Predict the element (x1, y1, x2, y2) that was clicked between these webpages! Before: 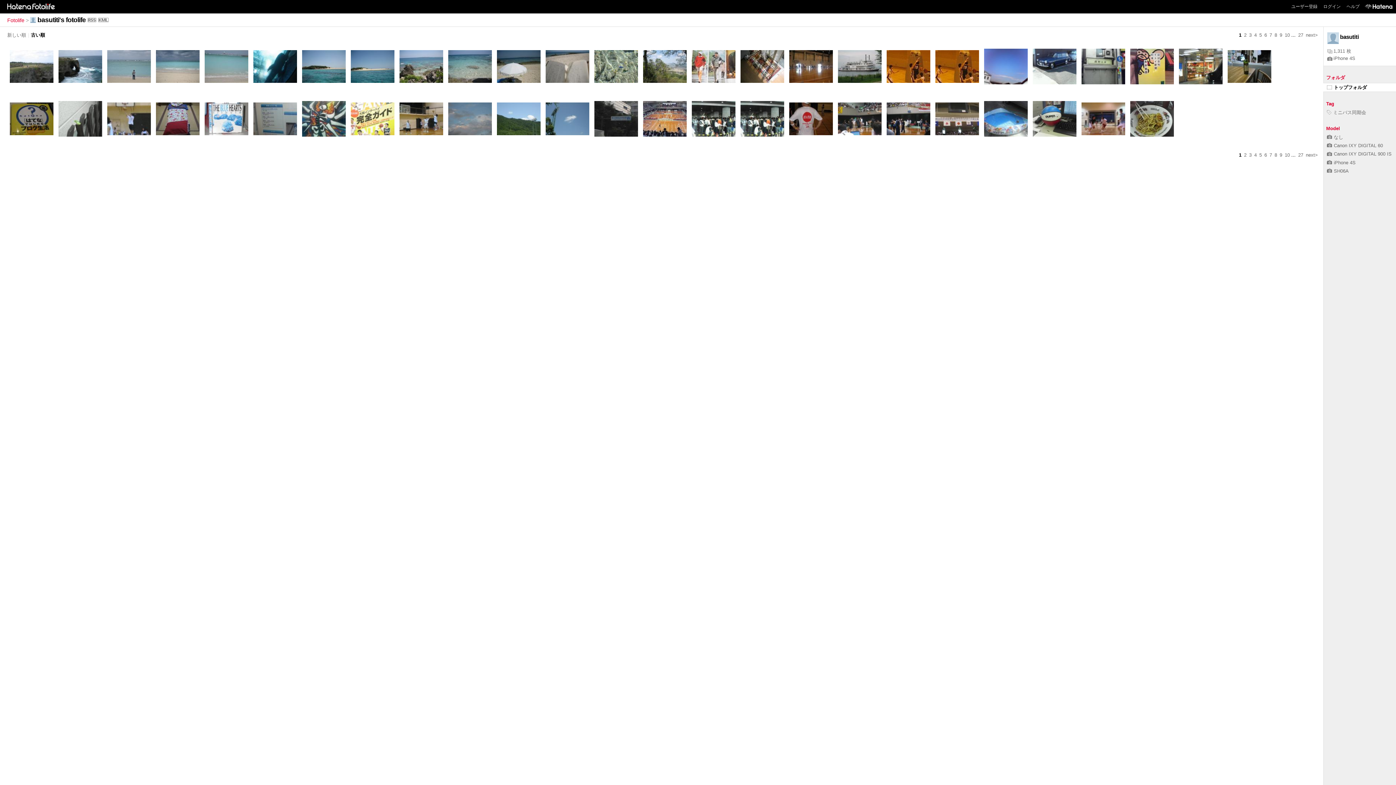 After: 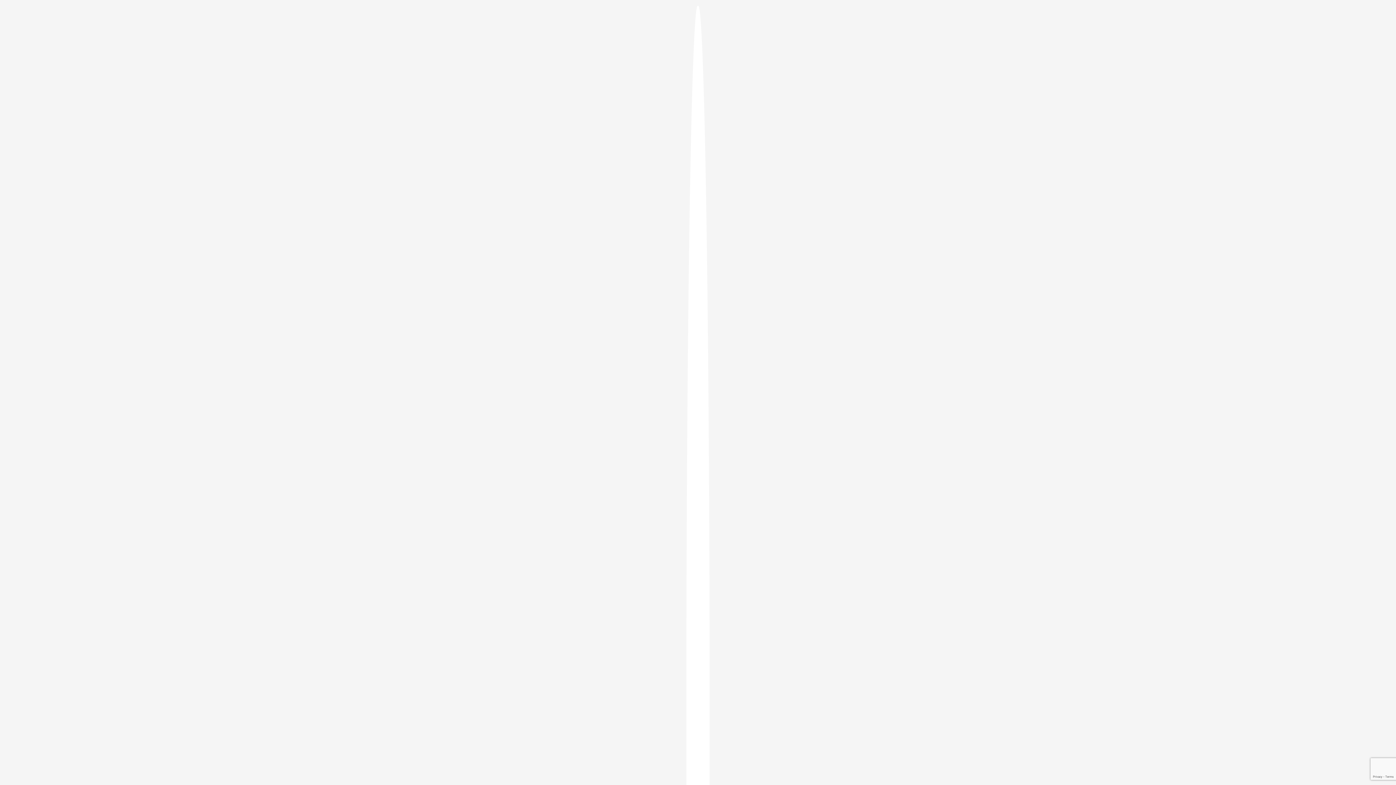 Action: label: ユーザー登録 bbox: (1291, 4, 1317, 9)